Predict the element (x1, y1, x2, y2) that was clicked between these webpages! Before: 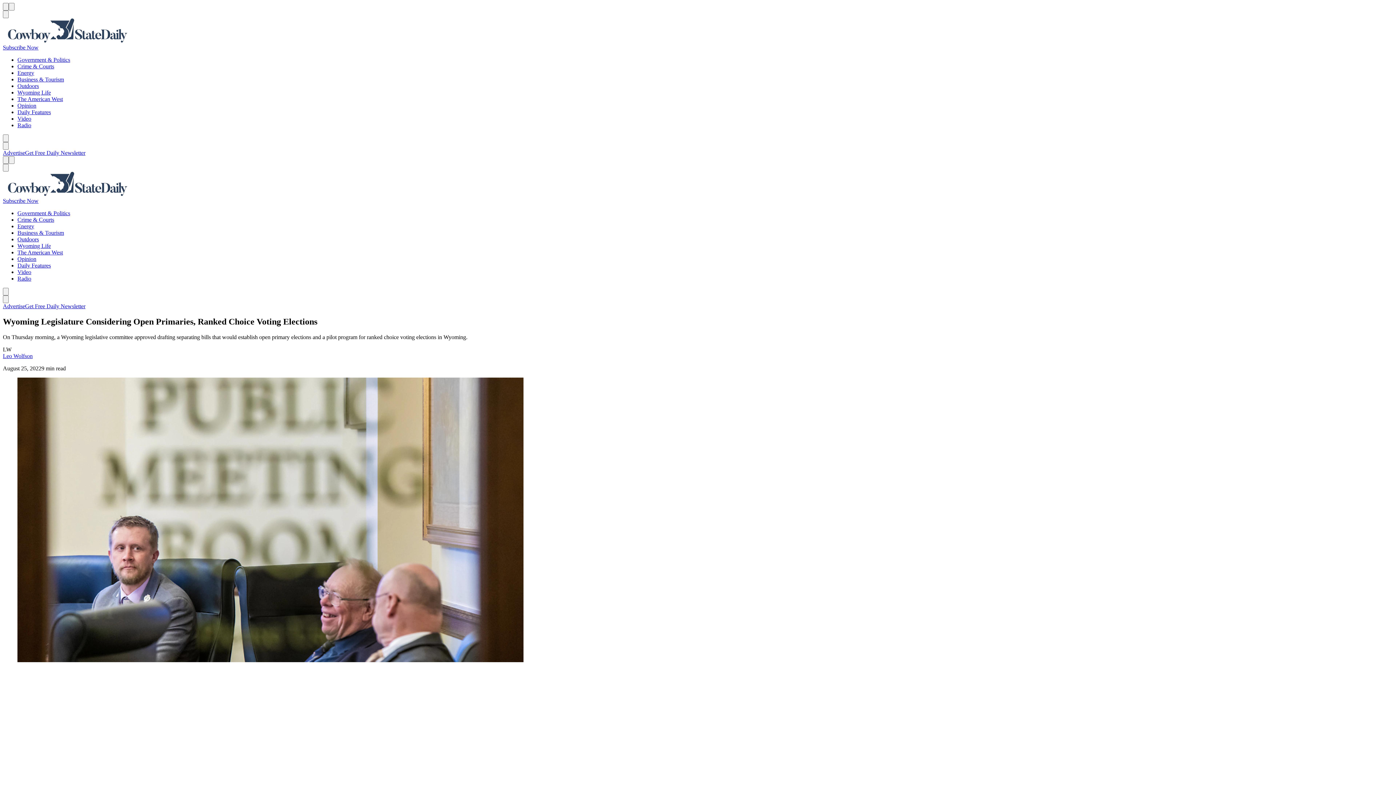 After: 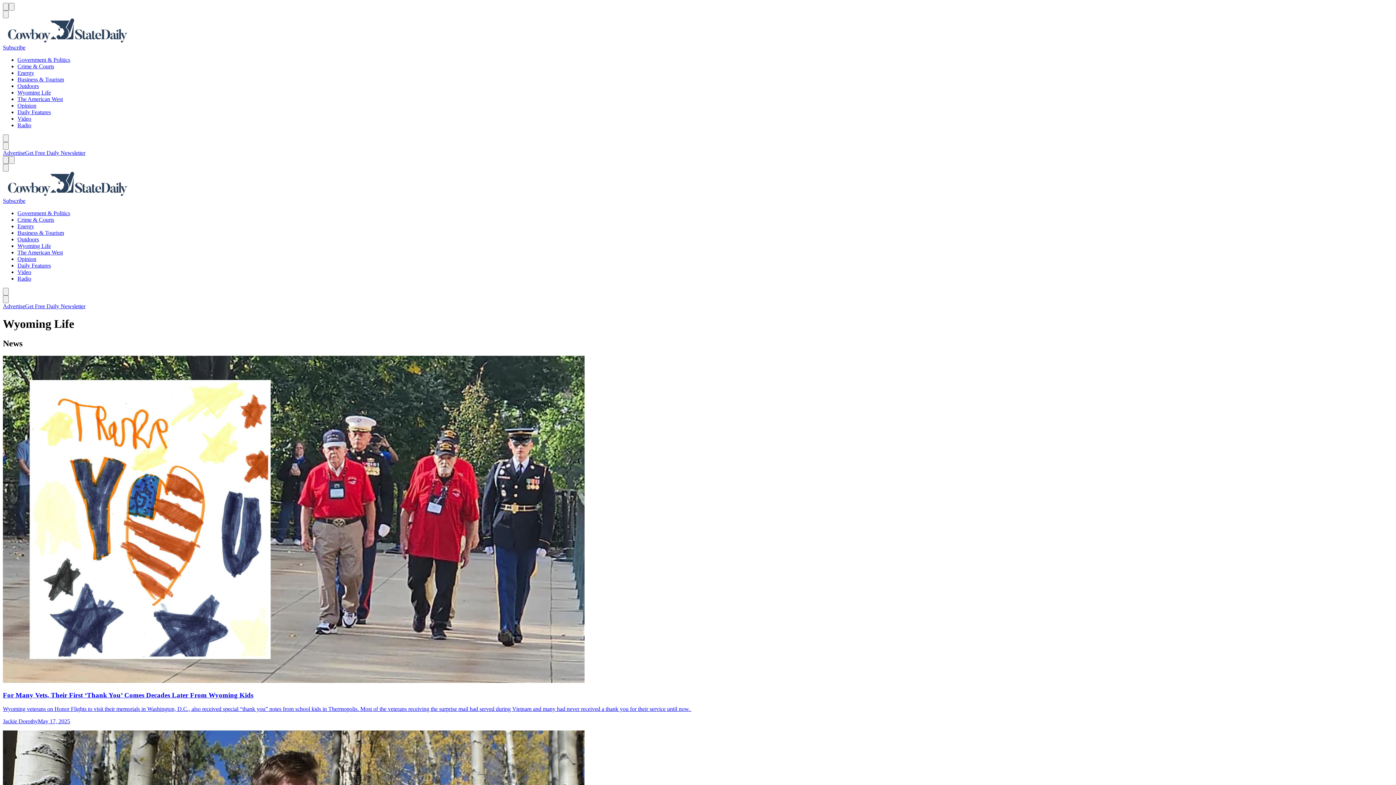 Action: bbox: (17, 89, 50, 95) label: Wyoming Life